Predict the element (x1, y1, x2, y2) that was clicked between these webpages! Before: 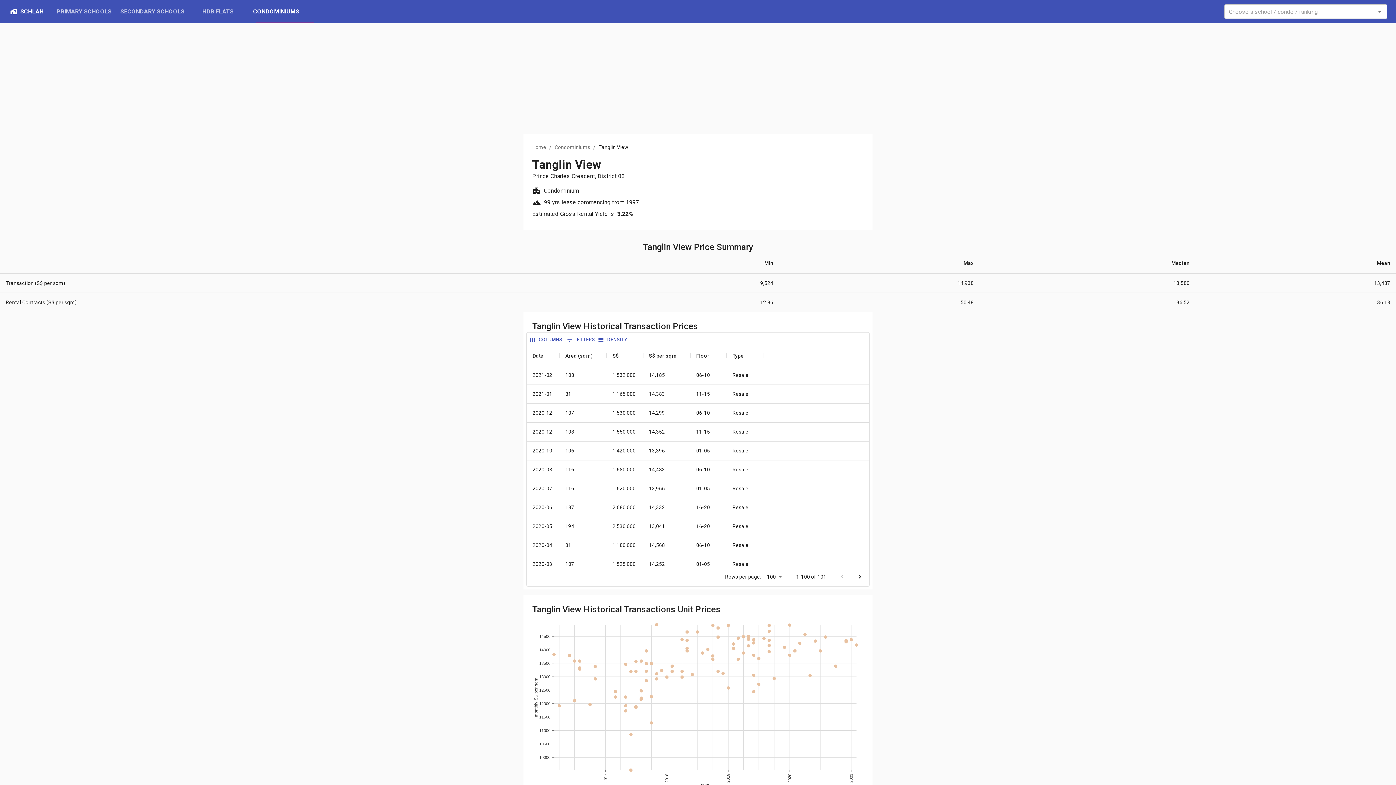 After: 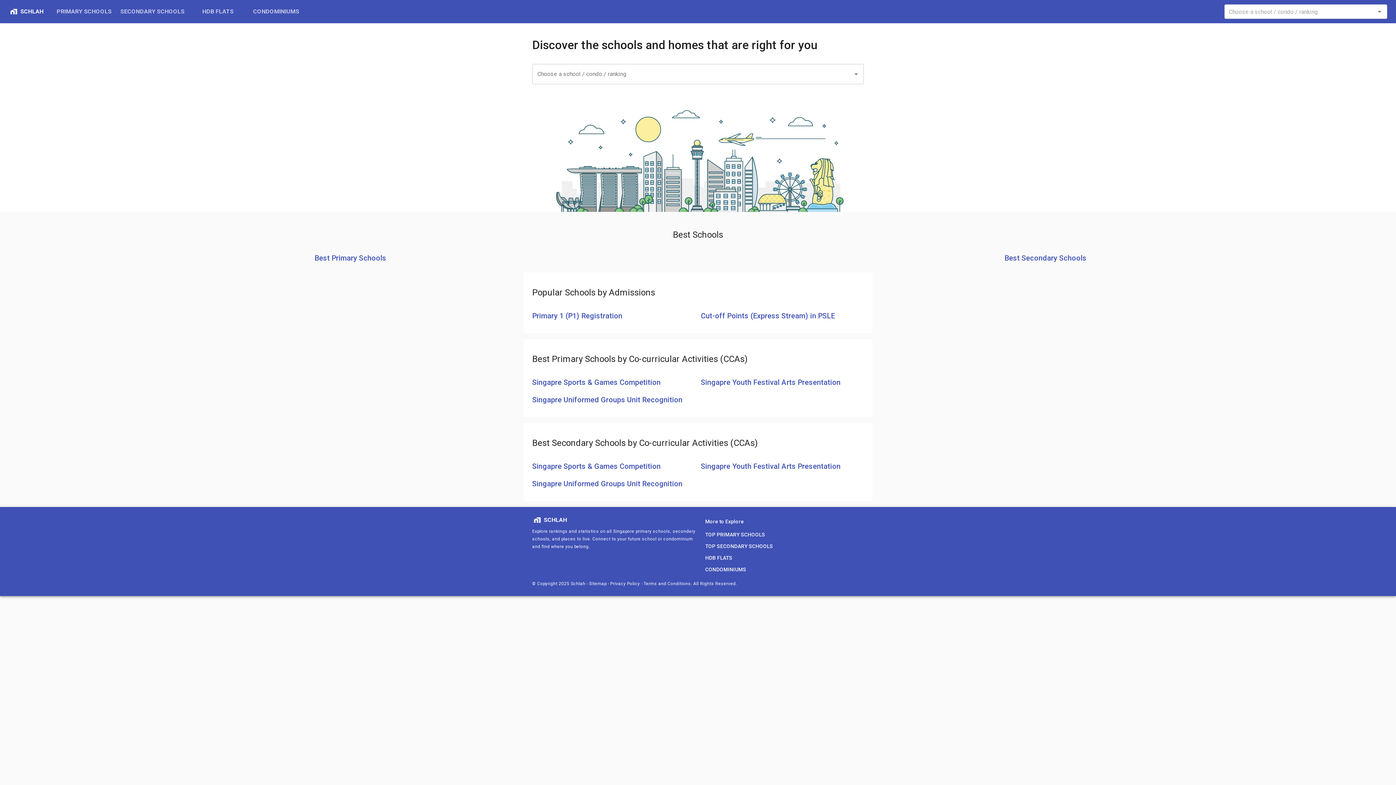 Action: label: Home bbox: (532, 143, 546, 150)